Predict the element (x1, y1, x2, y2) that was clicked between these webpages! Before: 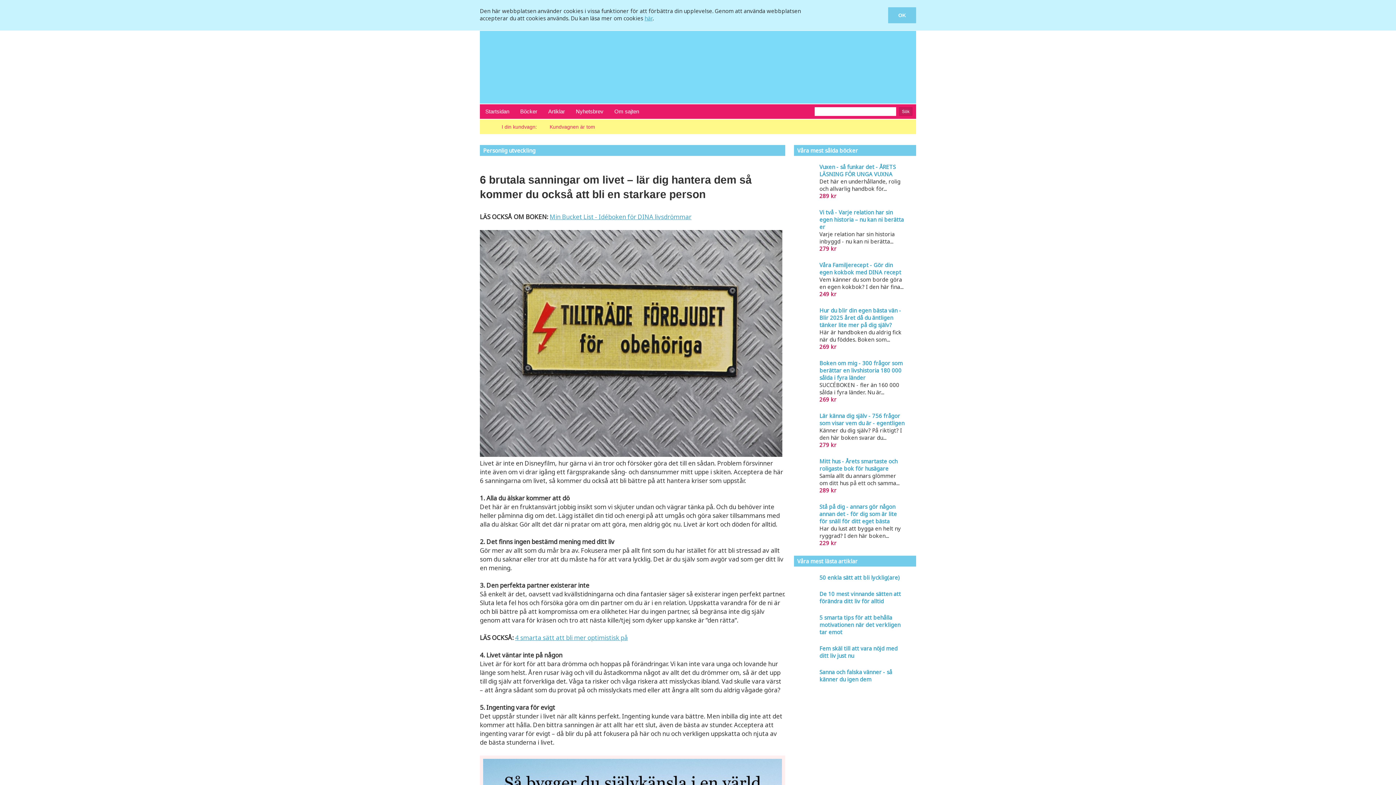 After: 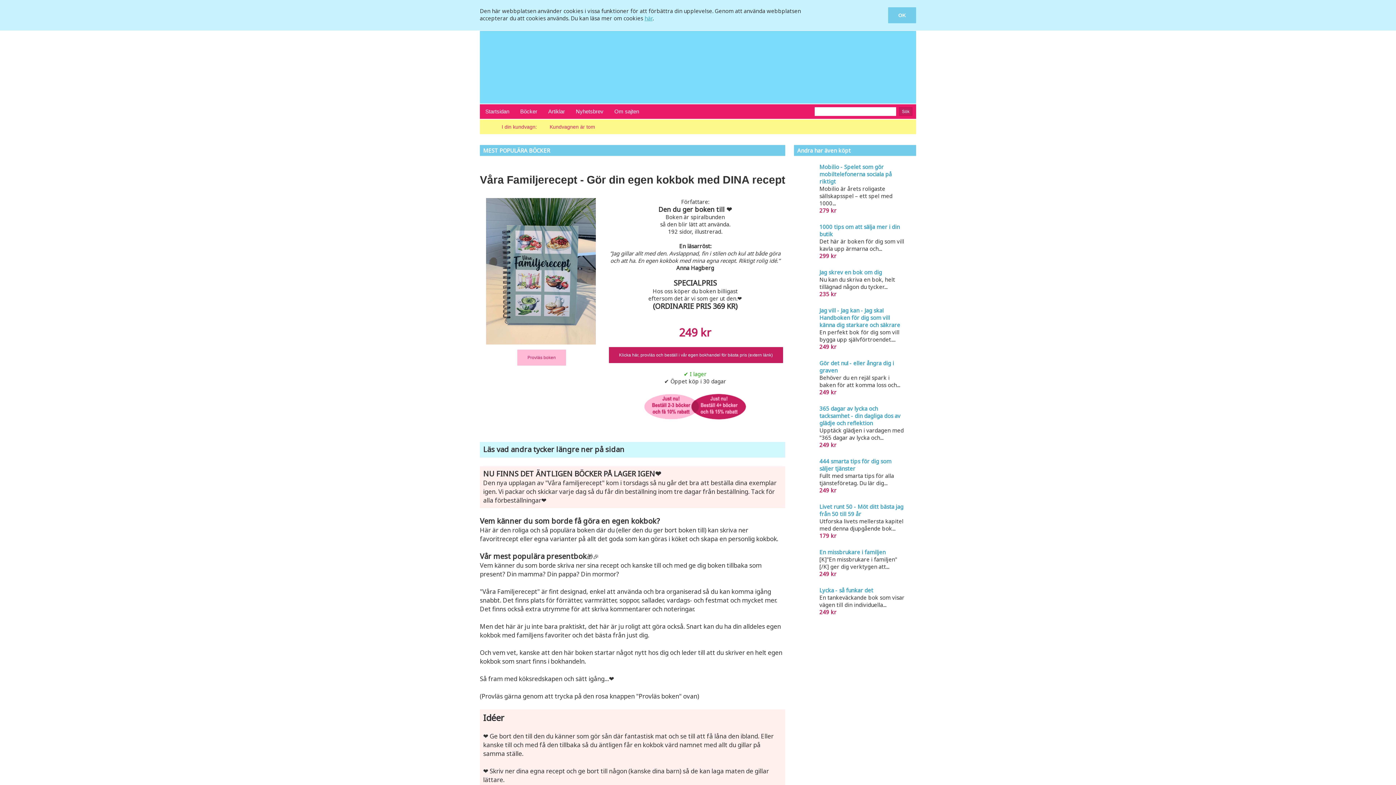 Action: label: Våra Familjerecept - Gör din egen kokbok med DINA recept
Vem känner du som borde göra en egen kokbok? I den här fina...
249 kr bbox: (819, 261, 905, 297)